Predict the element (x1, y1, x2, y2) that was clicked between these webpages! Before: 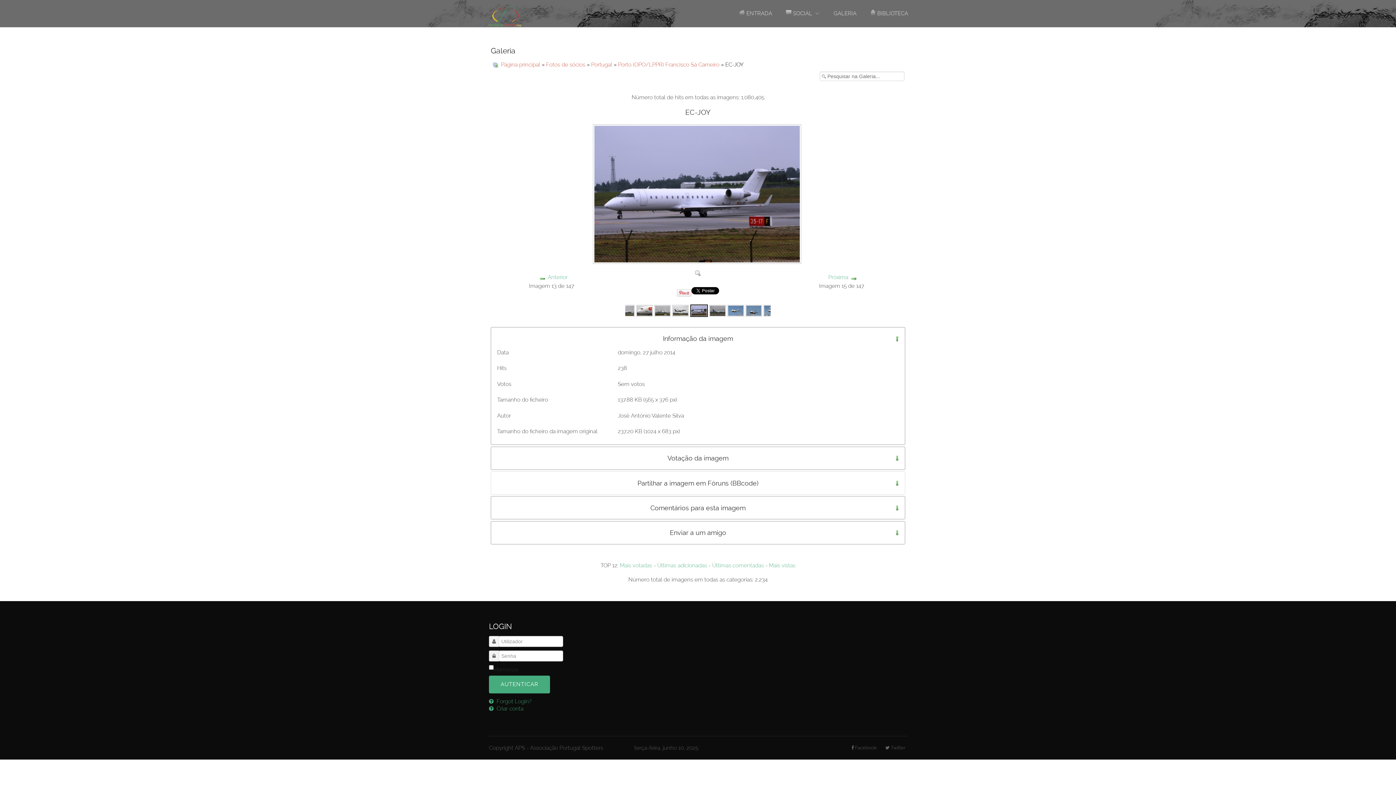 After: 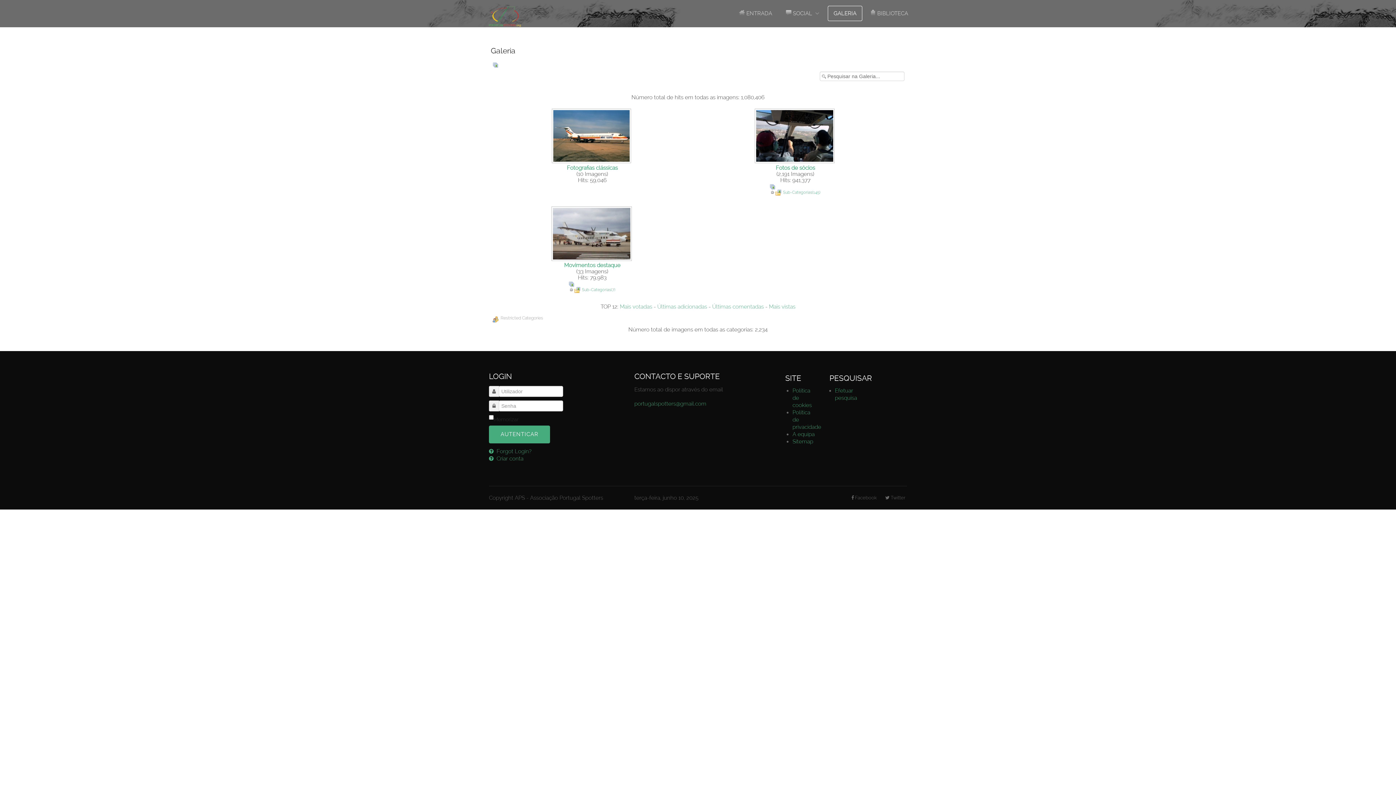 Action: bbox: (491, 61, 499, 68)